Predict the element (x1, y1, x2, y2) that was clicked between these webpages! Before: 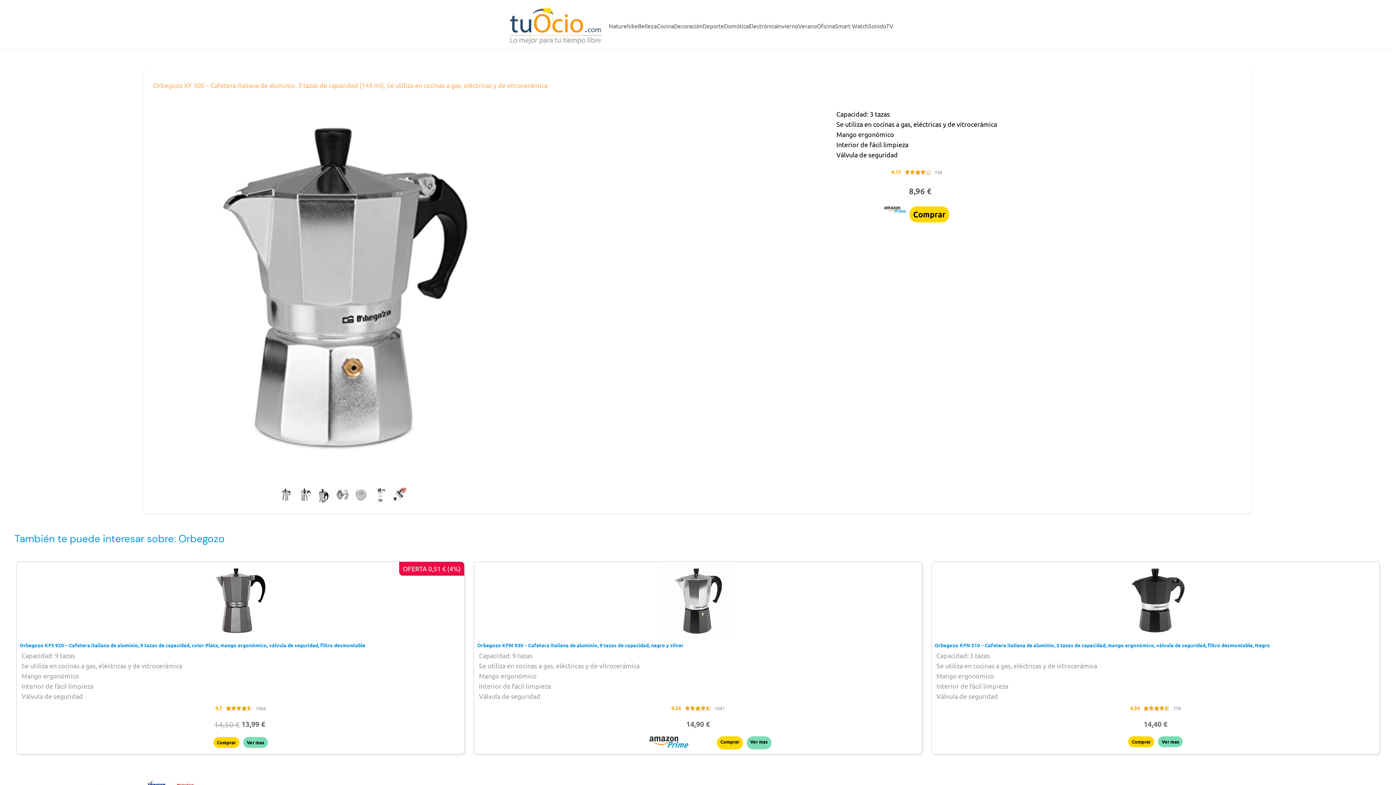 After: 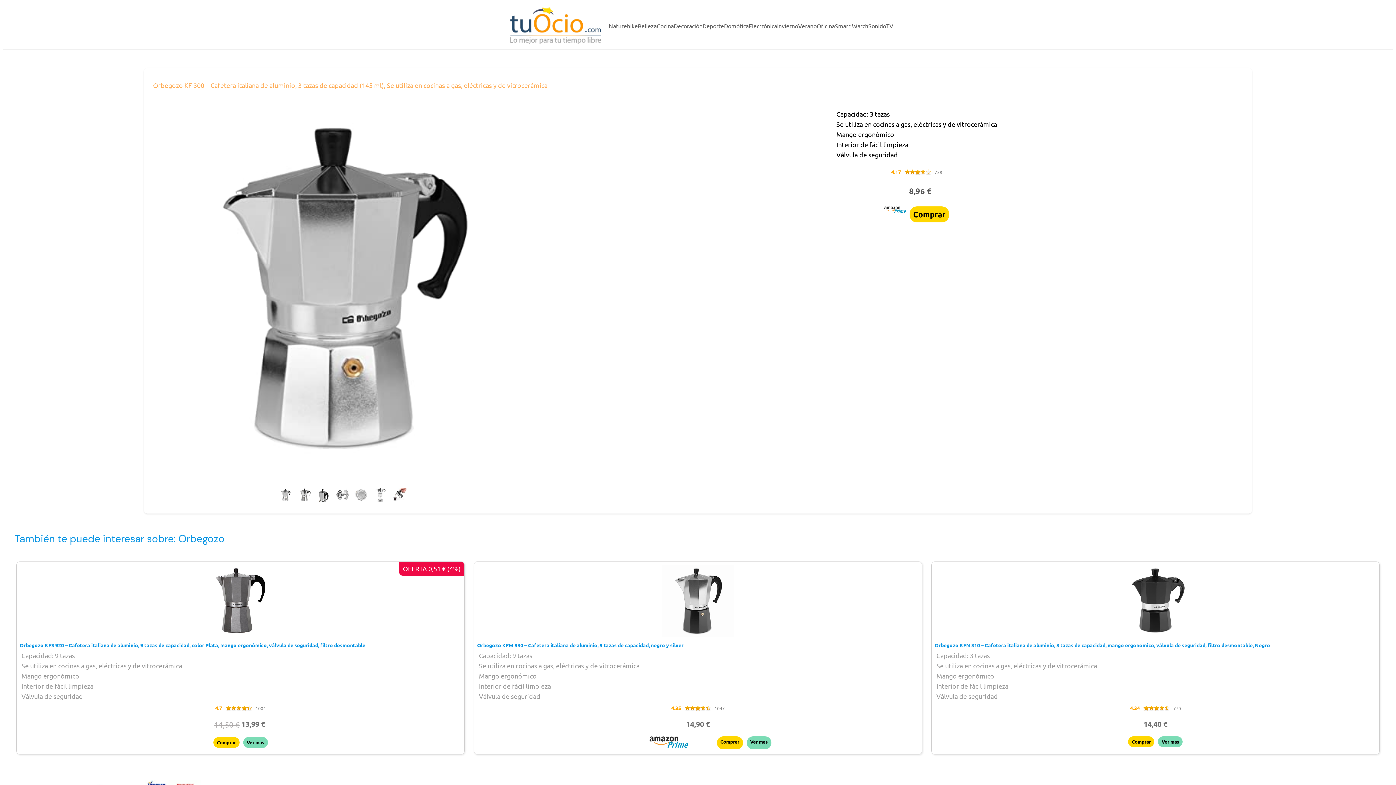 Action: bbox: (1143, 703, 1173, 713)